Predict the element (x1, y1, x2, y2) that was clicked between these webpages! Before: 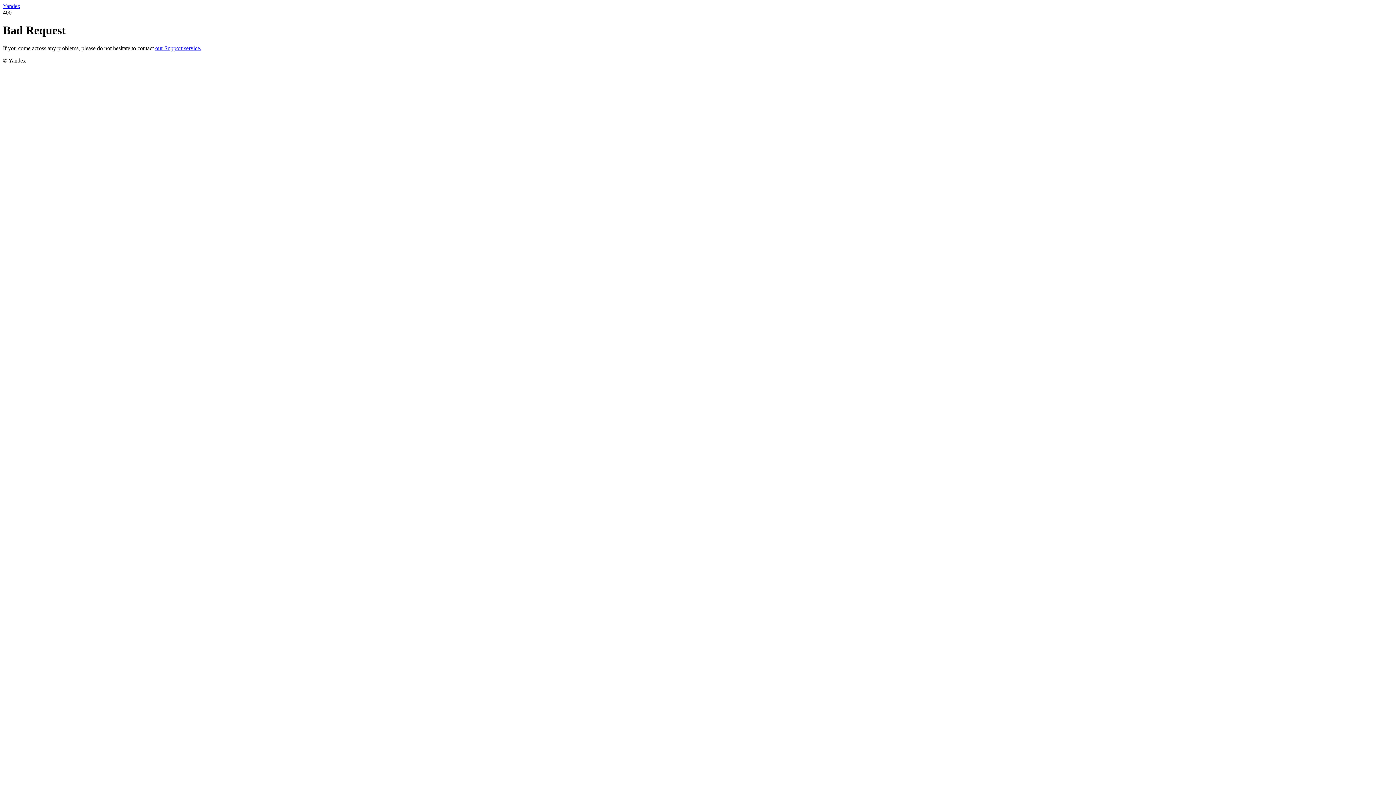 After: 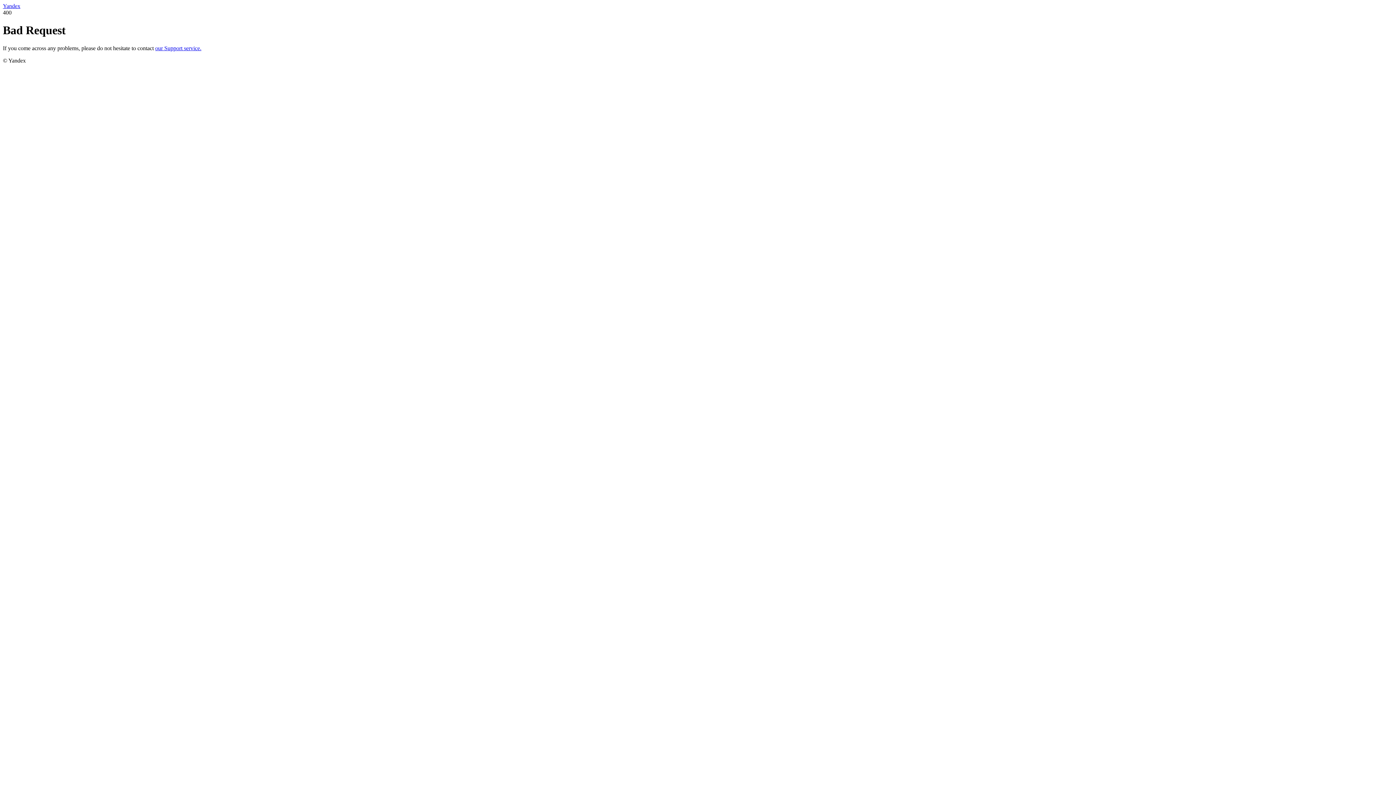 Action: bbox: (155, 45, 201, 51) label: our Support service.